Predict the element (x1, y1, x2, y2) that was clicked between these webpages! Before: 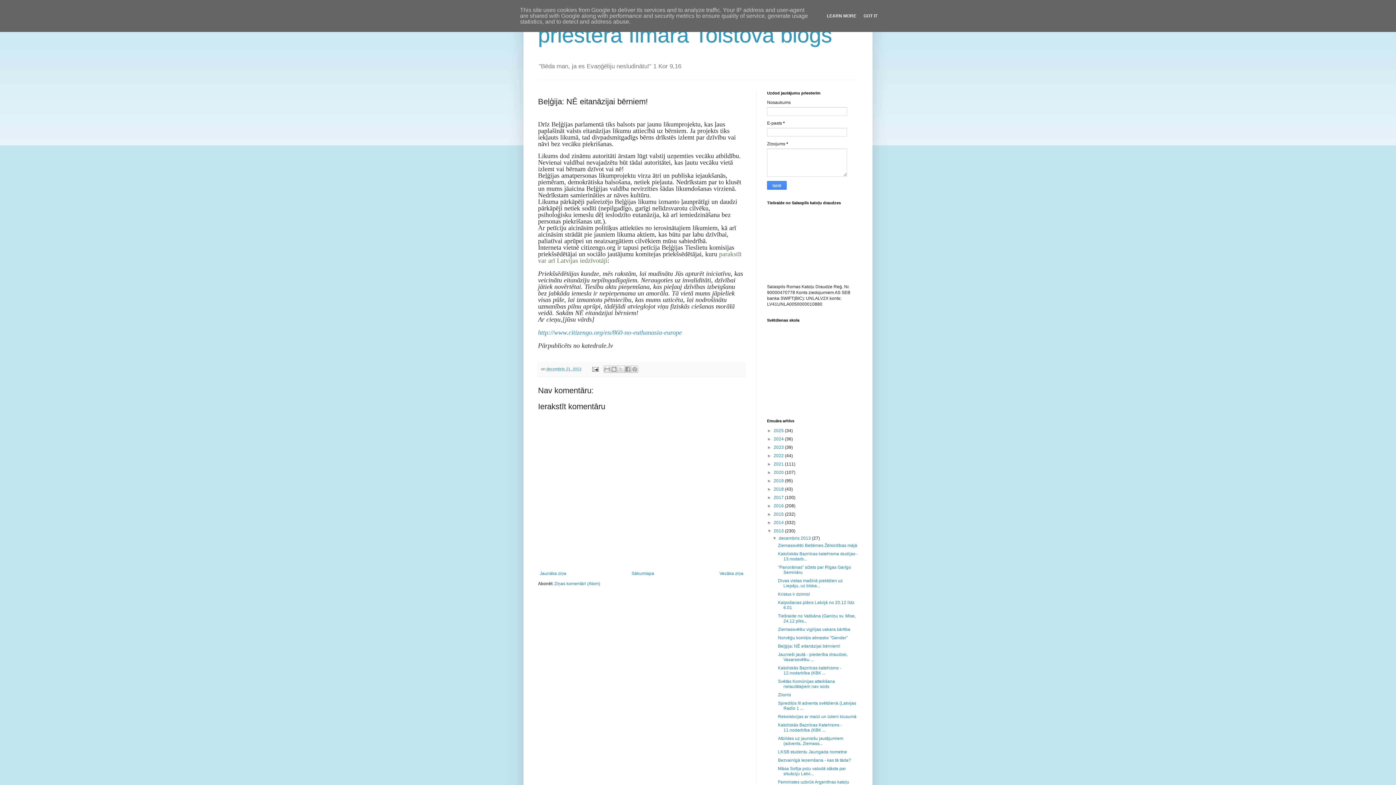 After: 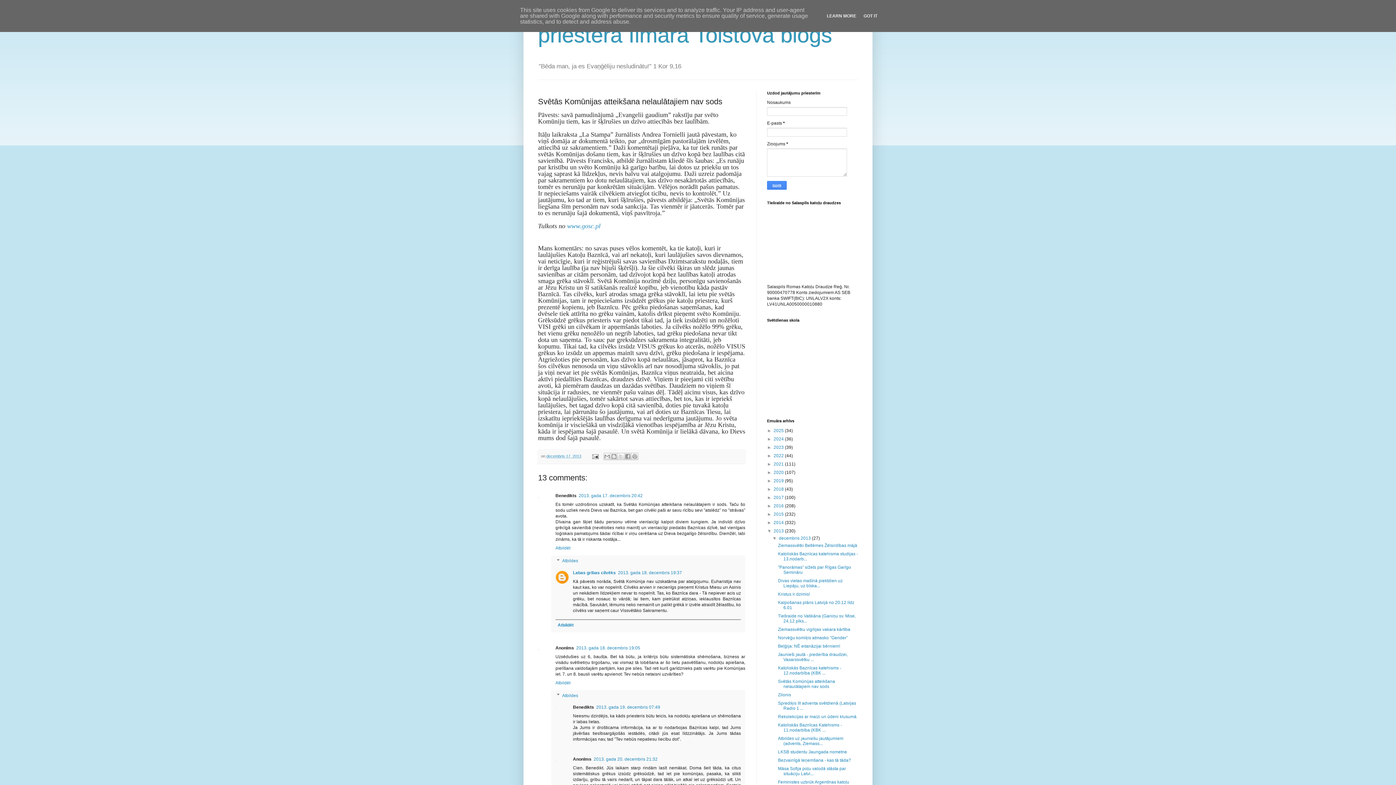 Action: bbox: (778, 679, 835, 689) label: Svētās Komūnijas atteikšana nelaulātajiem nav sods